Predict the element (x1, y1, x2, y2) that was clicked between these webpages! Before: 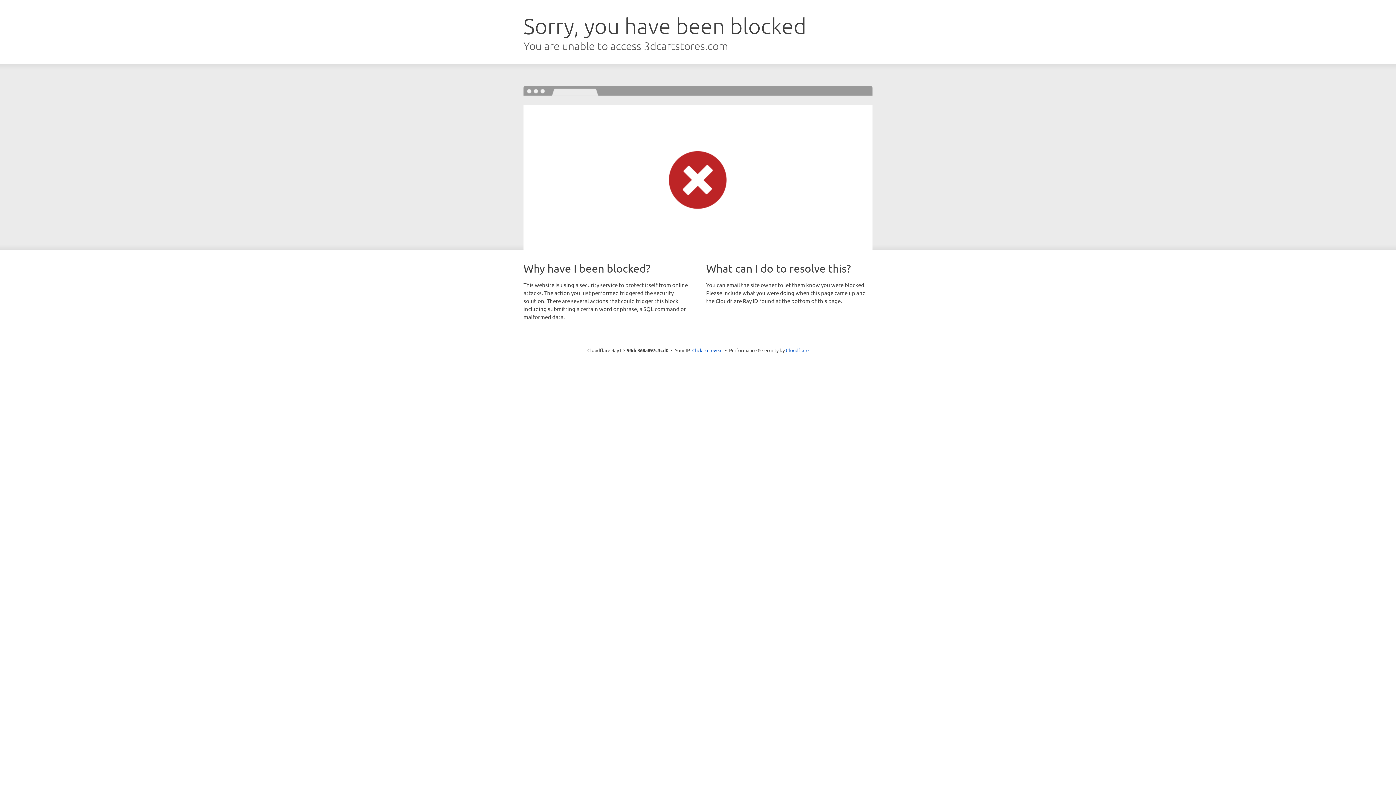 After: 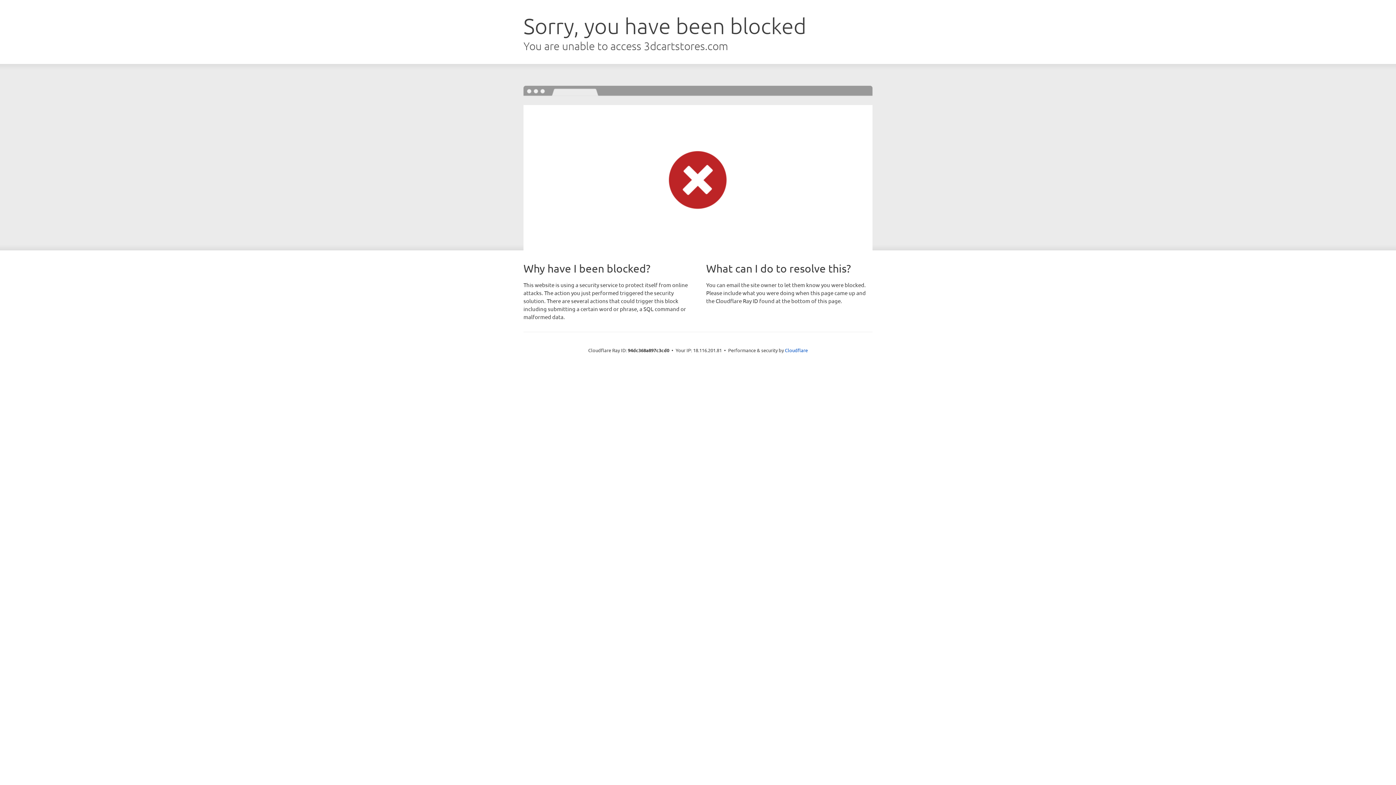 Action: bbox: (692, 346, 722, 353) label: Click to reveal